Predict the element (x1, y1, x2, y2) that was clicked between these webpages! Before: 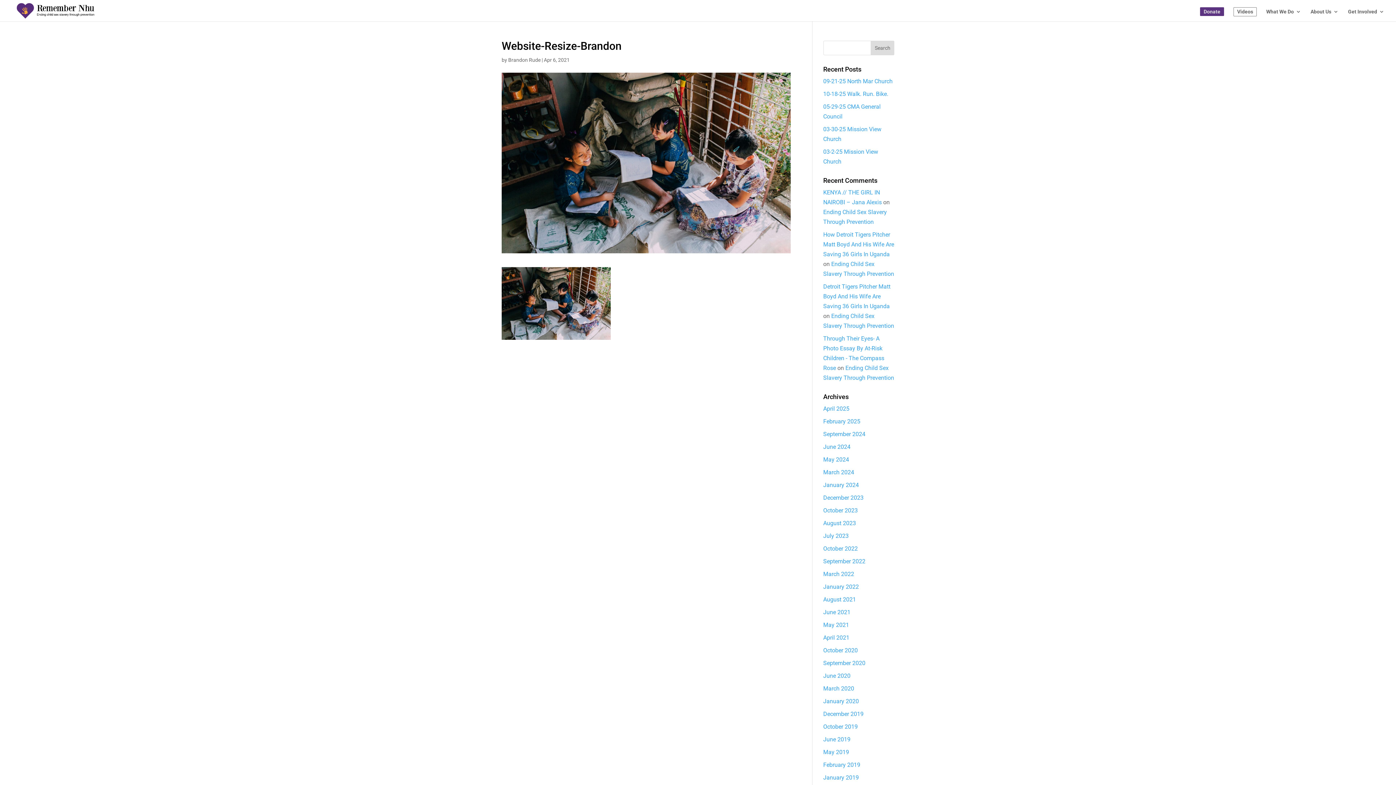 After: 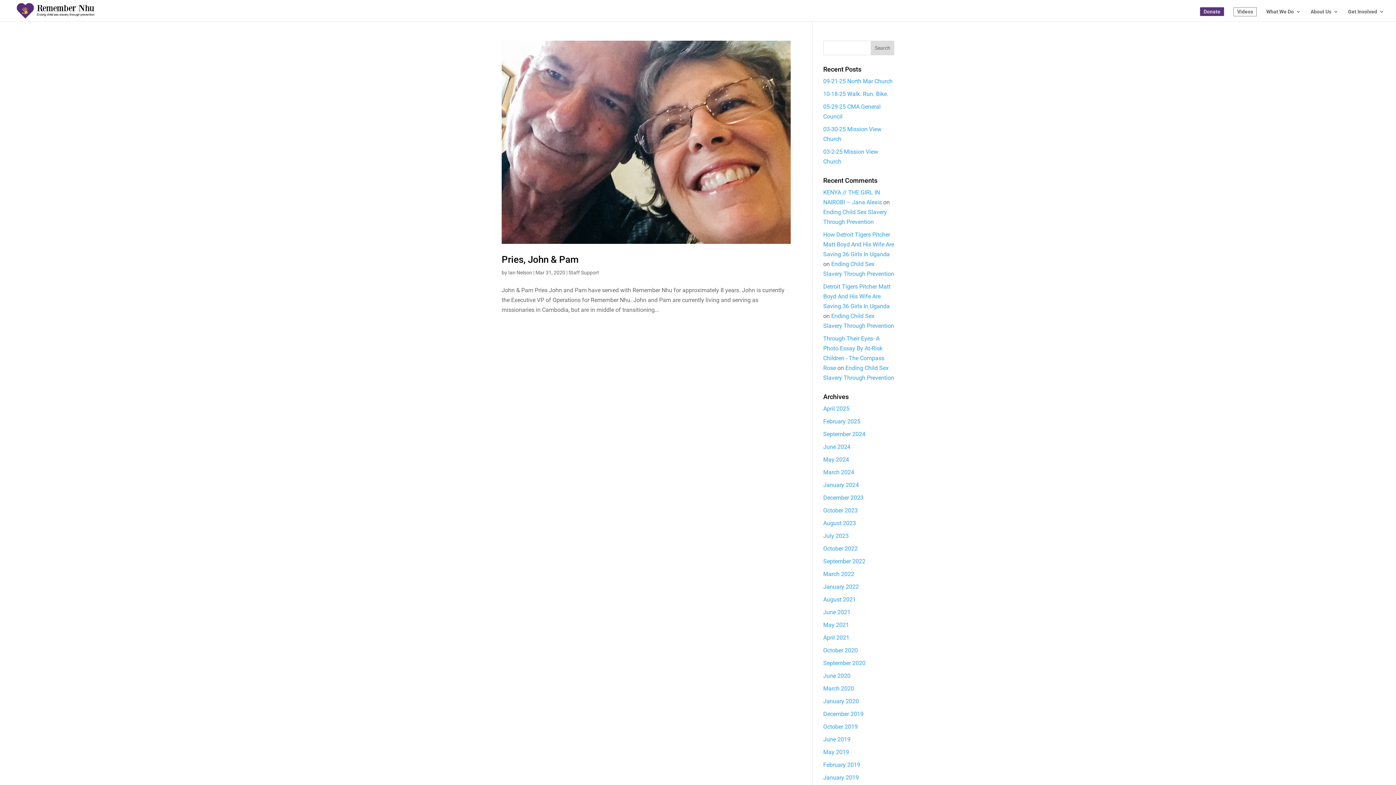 Action: label: March 2020 bbox: (823, 685, 854, 692)